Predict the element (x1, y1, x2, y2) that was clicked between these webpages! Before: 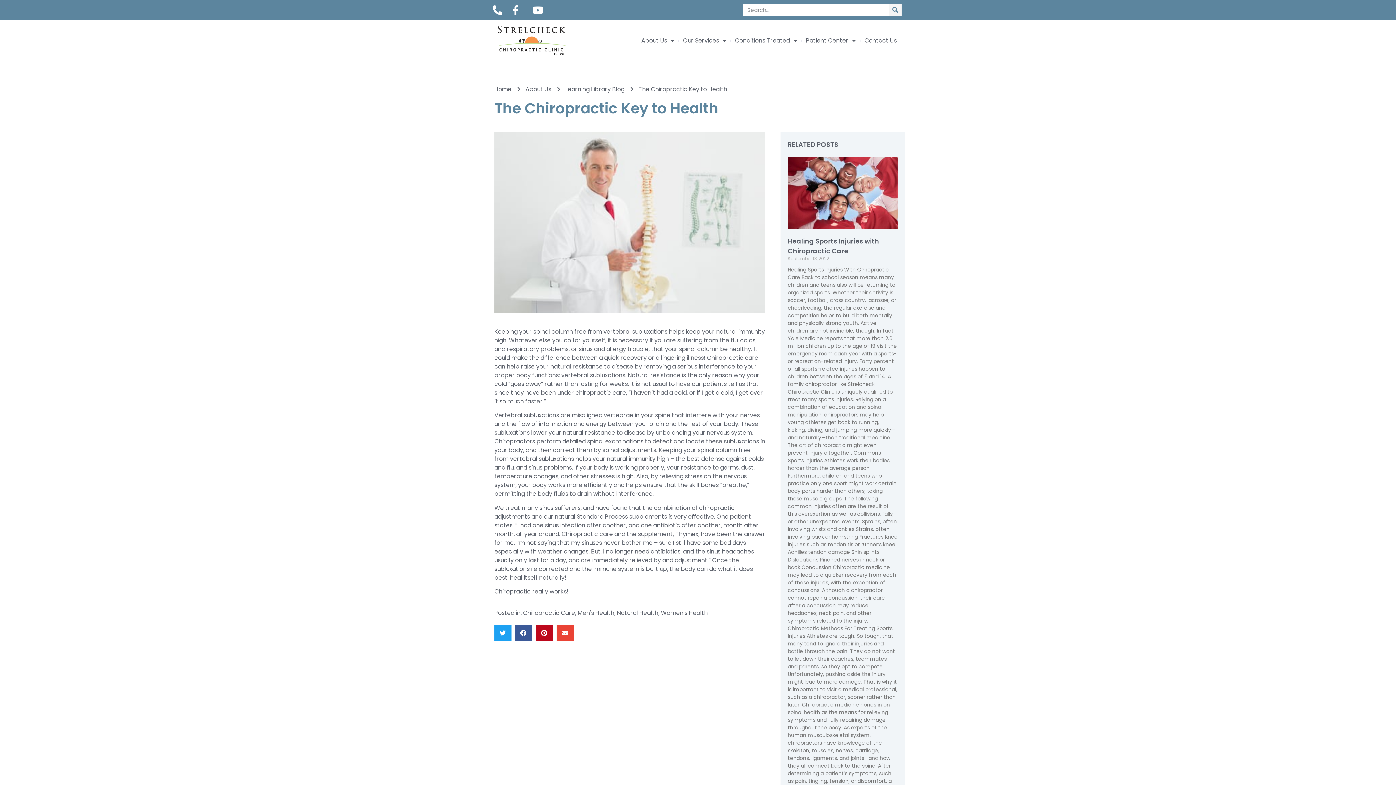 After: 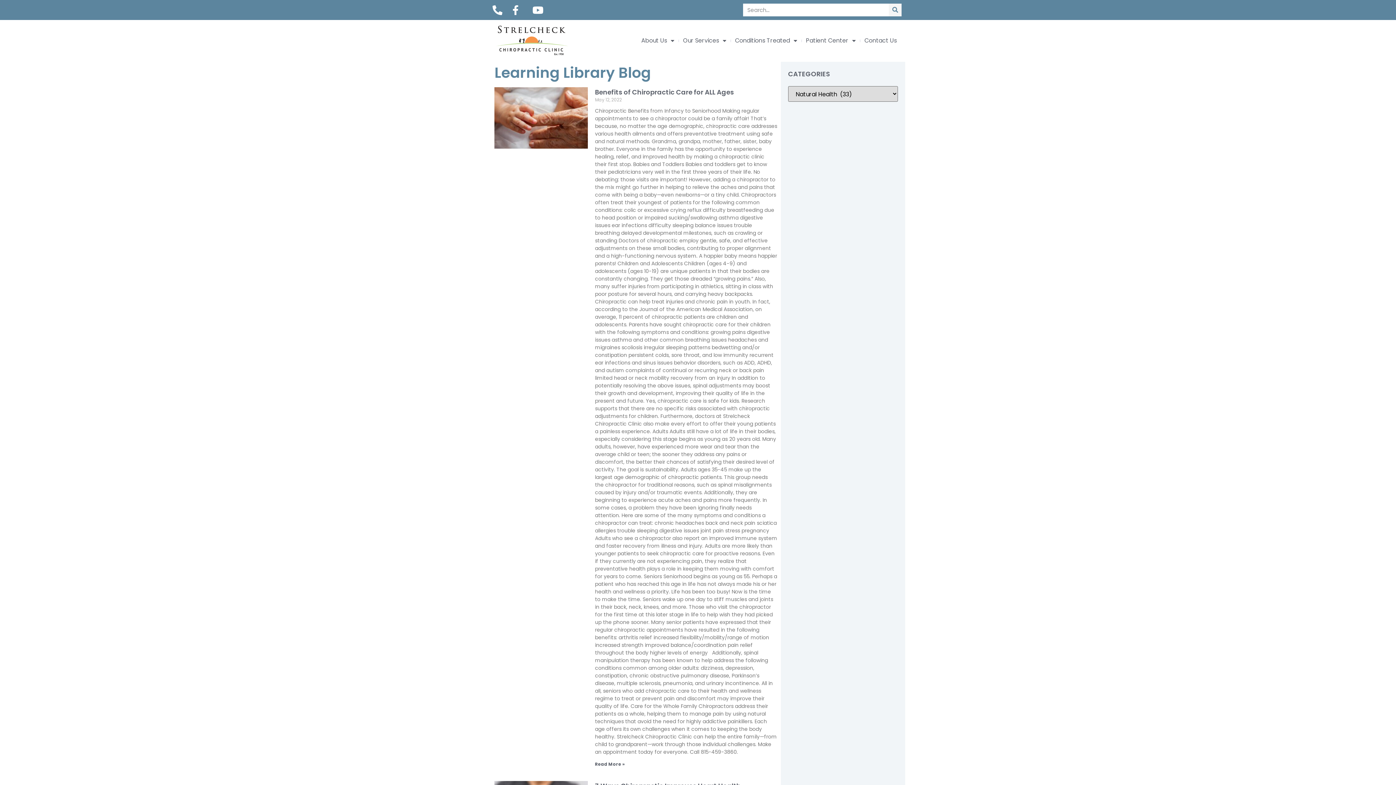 Action: bbox: (617, 608, 658, 617) label: Natural Health